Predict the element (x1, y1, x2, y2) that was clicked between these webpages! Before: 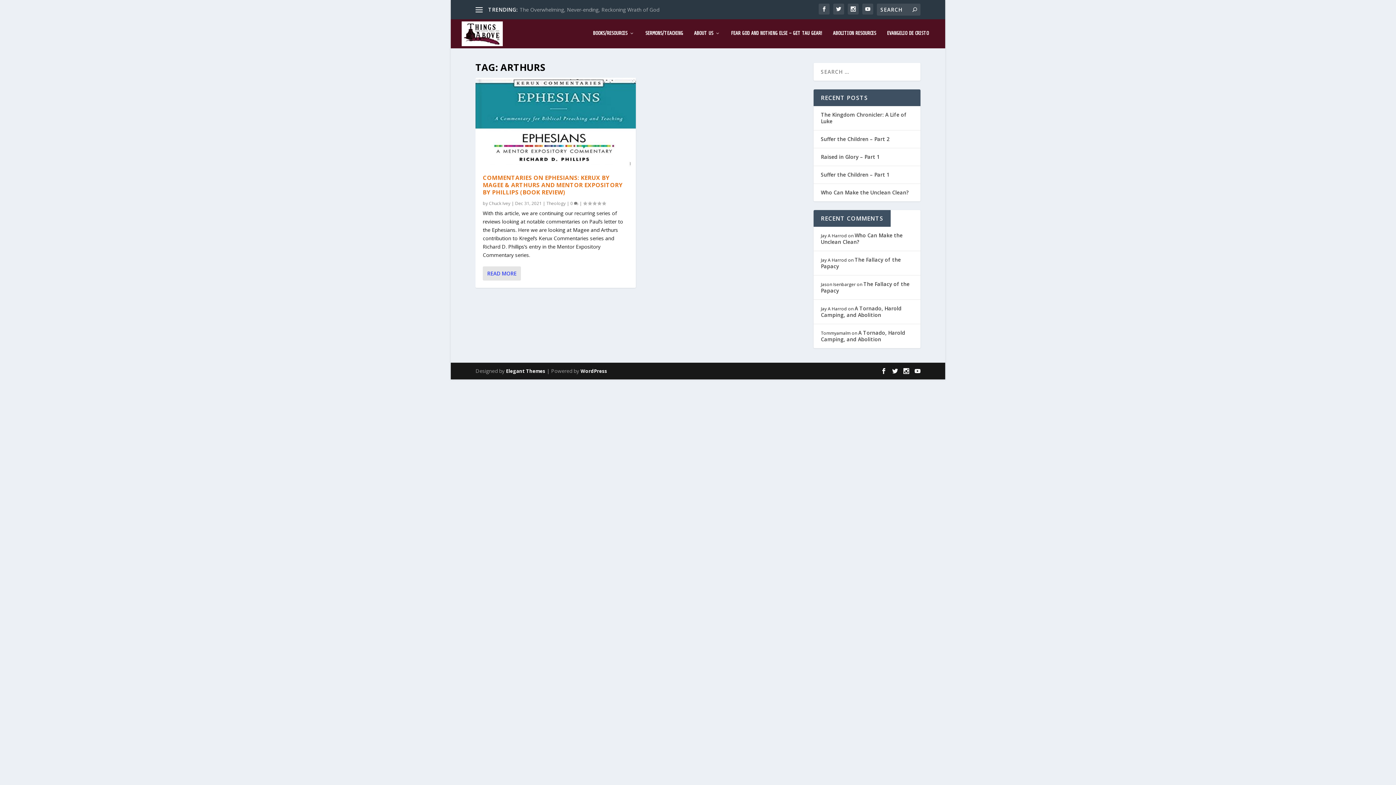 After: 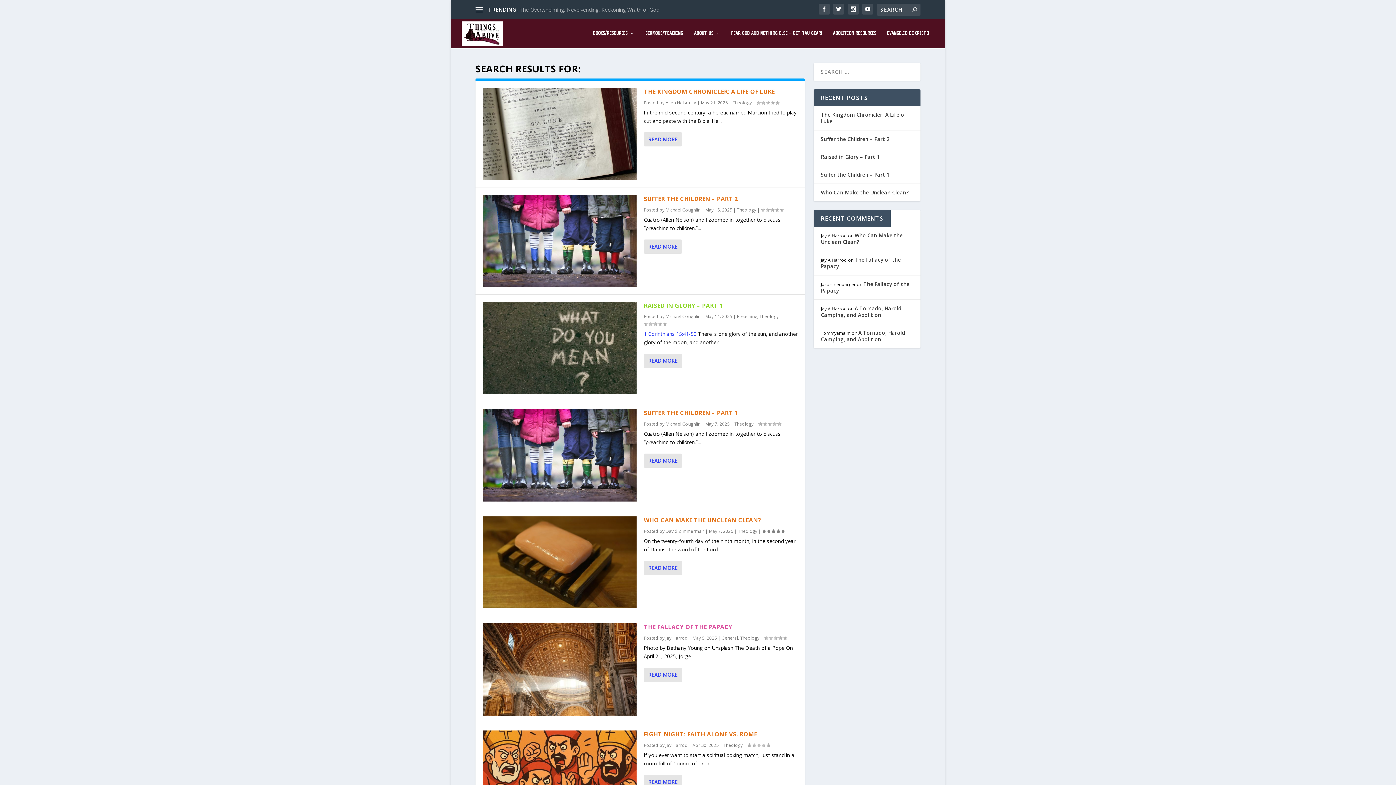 Action: bbox: (912, 6, 917, 13)